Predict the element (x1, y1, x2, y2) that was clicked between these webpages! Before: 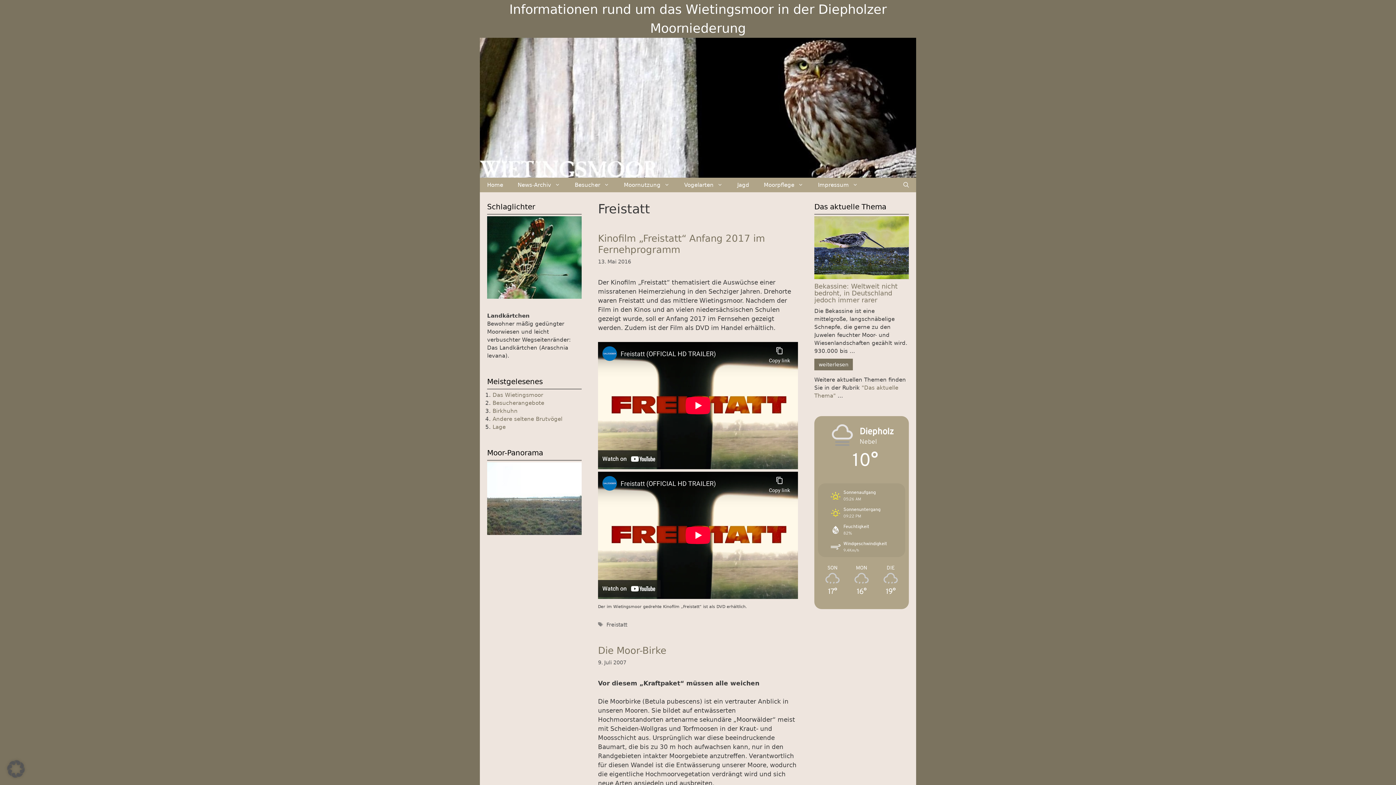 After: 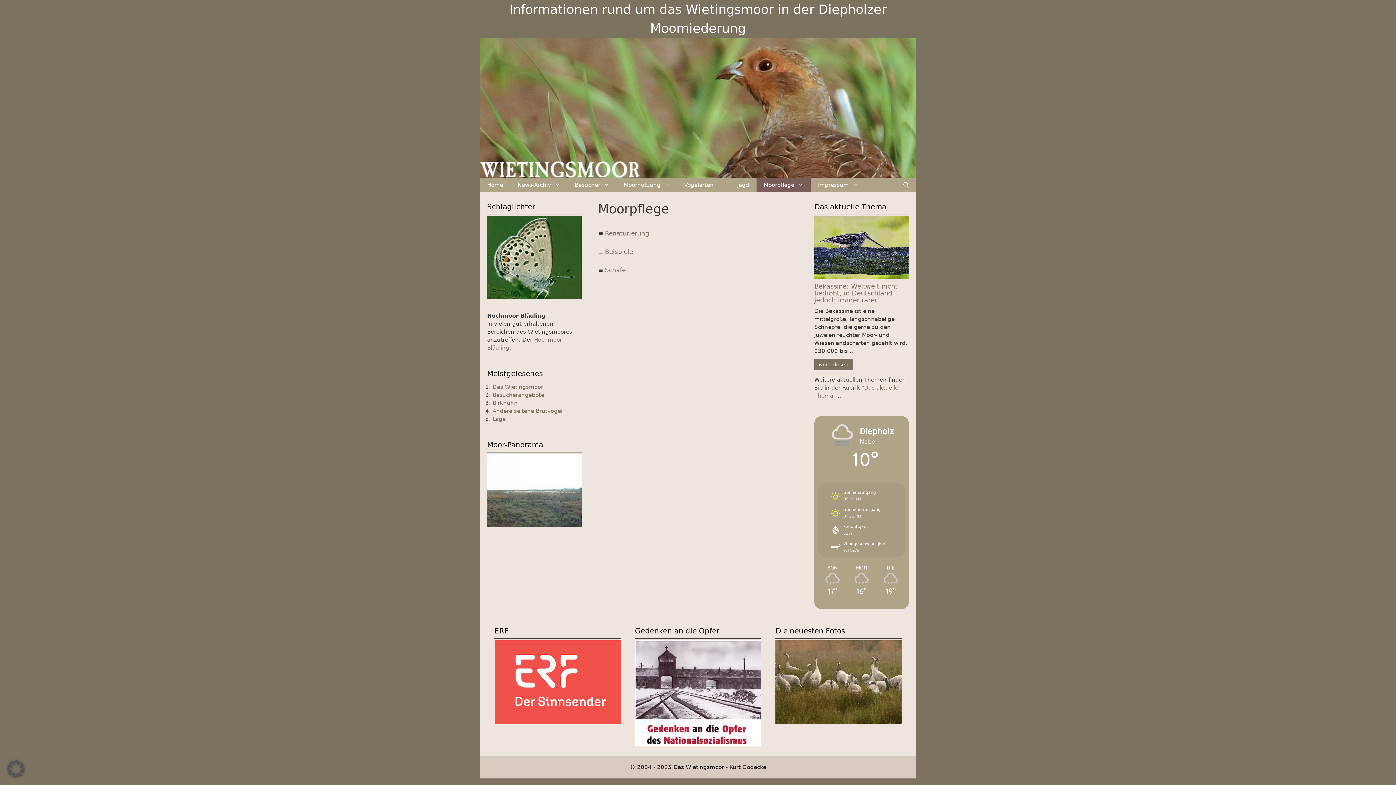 Action: label: Moorpflege bbox: (756, 177, 810, 192)